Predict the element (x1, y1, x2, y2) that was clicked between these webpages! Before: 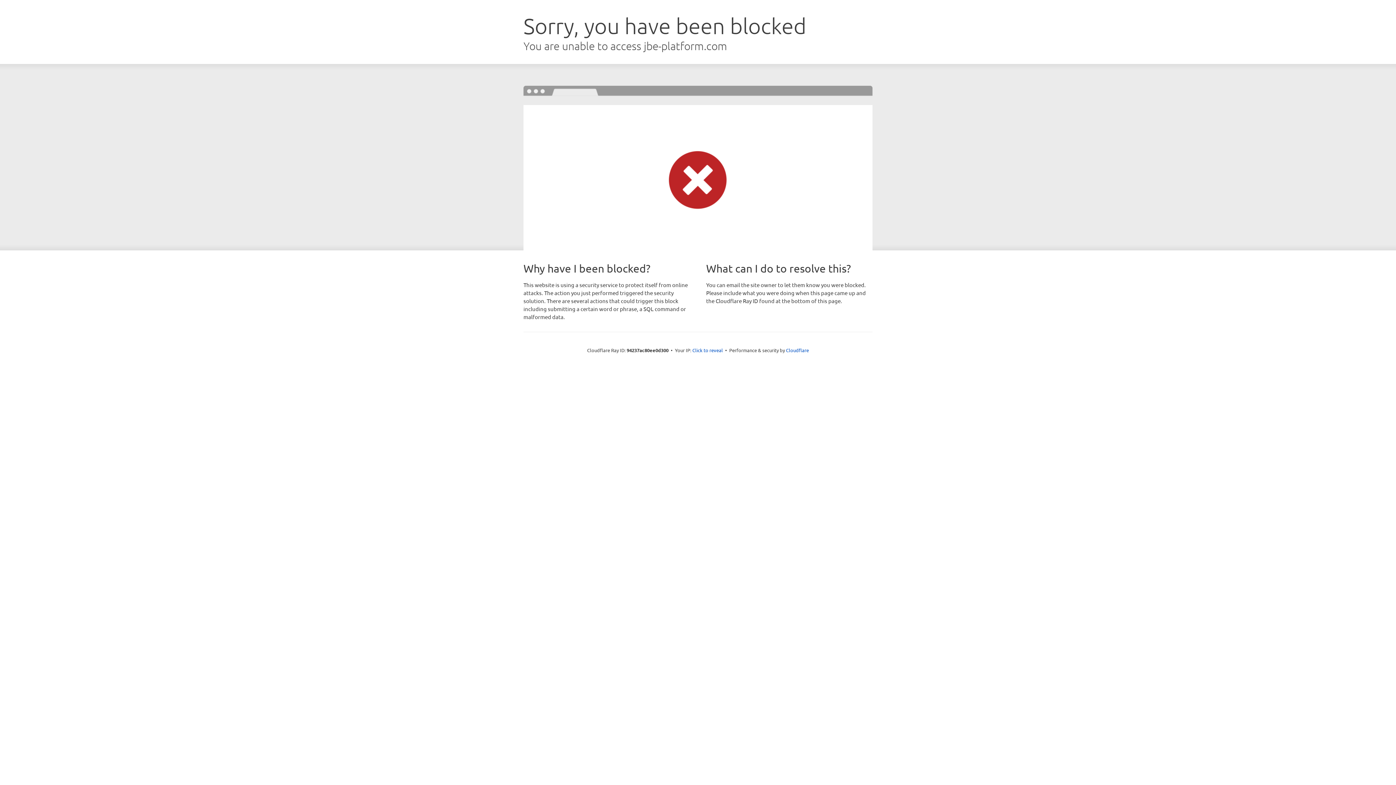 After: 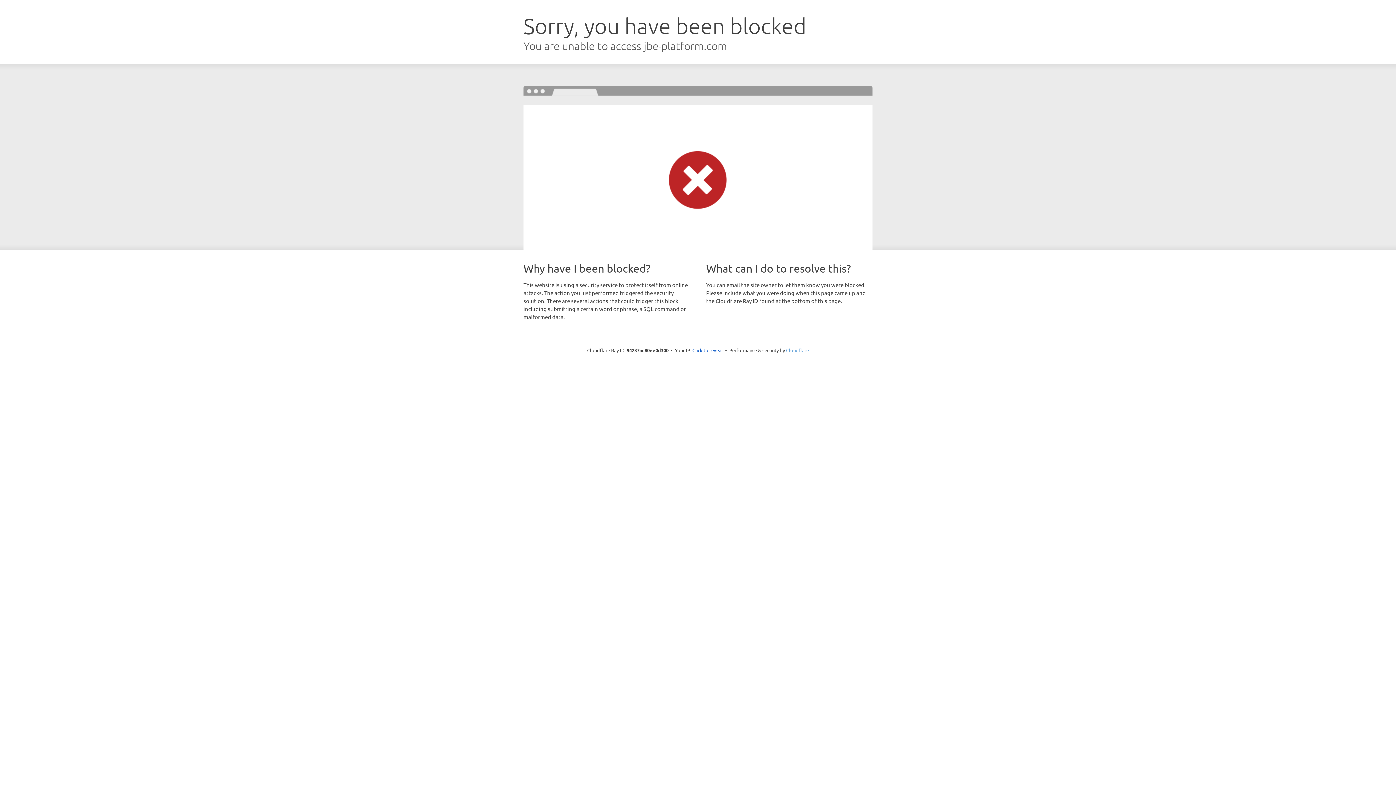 Action: label: Cloudflare bbox: (786, 347, 809, 353)